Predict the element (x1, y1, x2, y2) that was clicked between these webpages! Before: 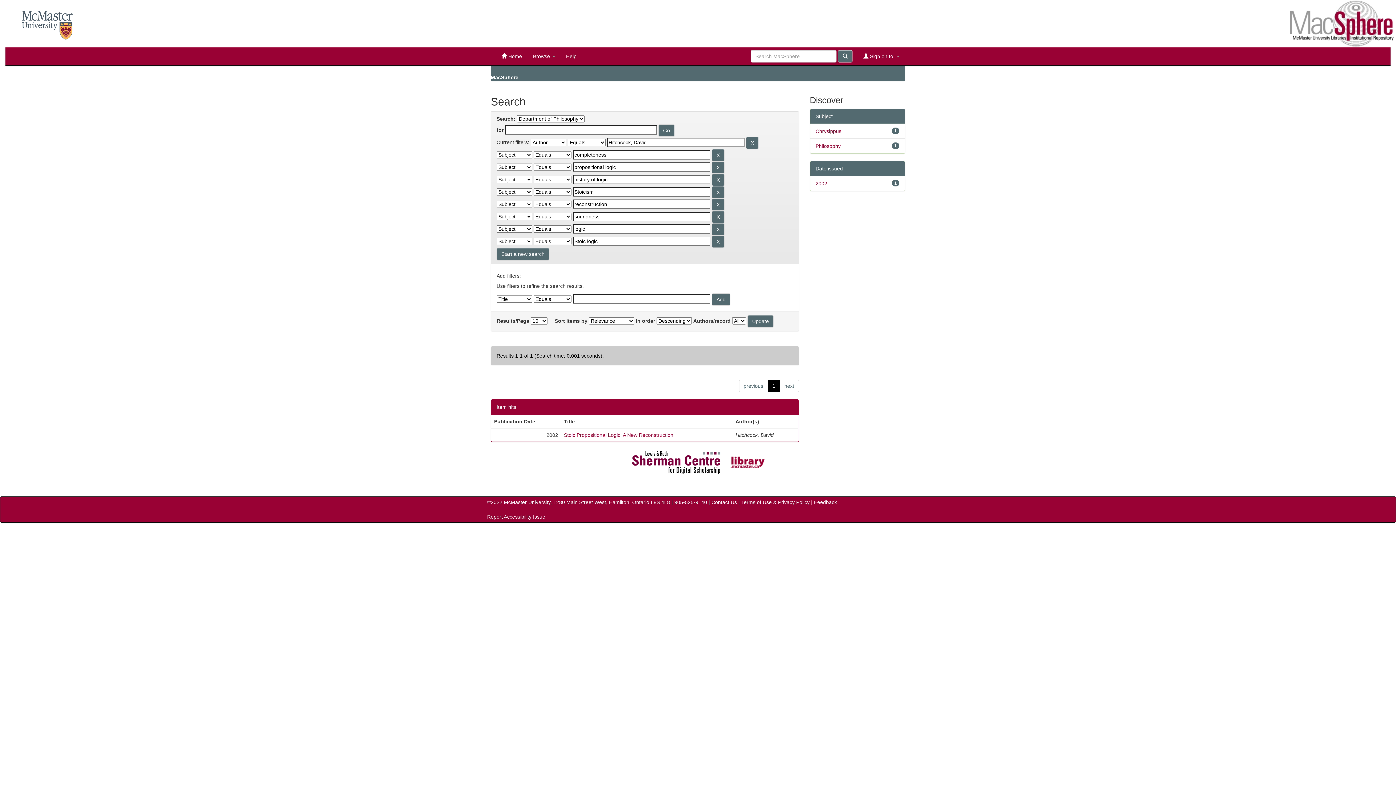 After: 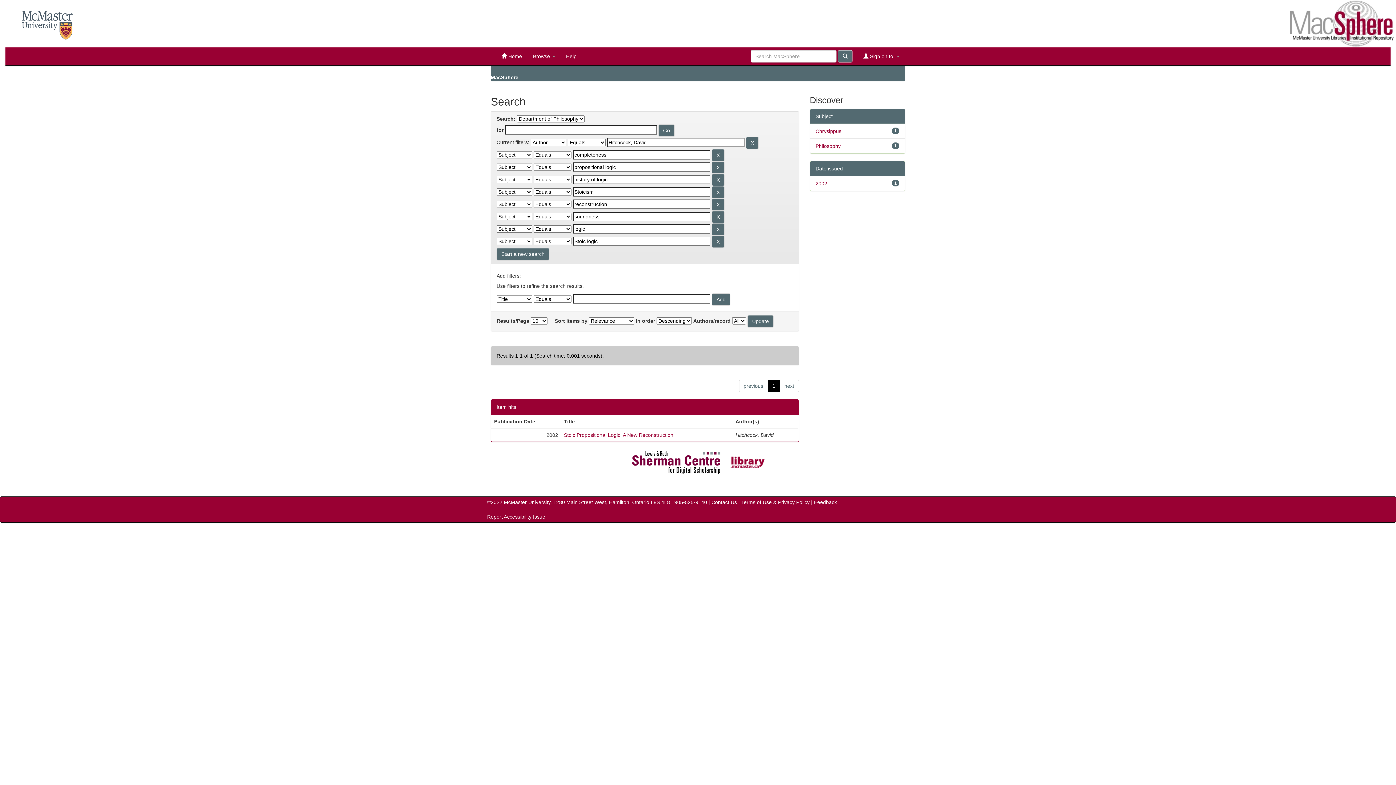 Action: label: Help bbox: (560, 47, 582, 65)